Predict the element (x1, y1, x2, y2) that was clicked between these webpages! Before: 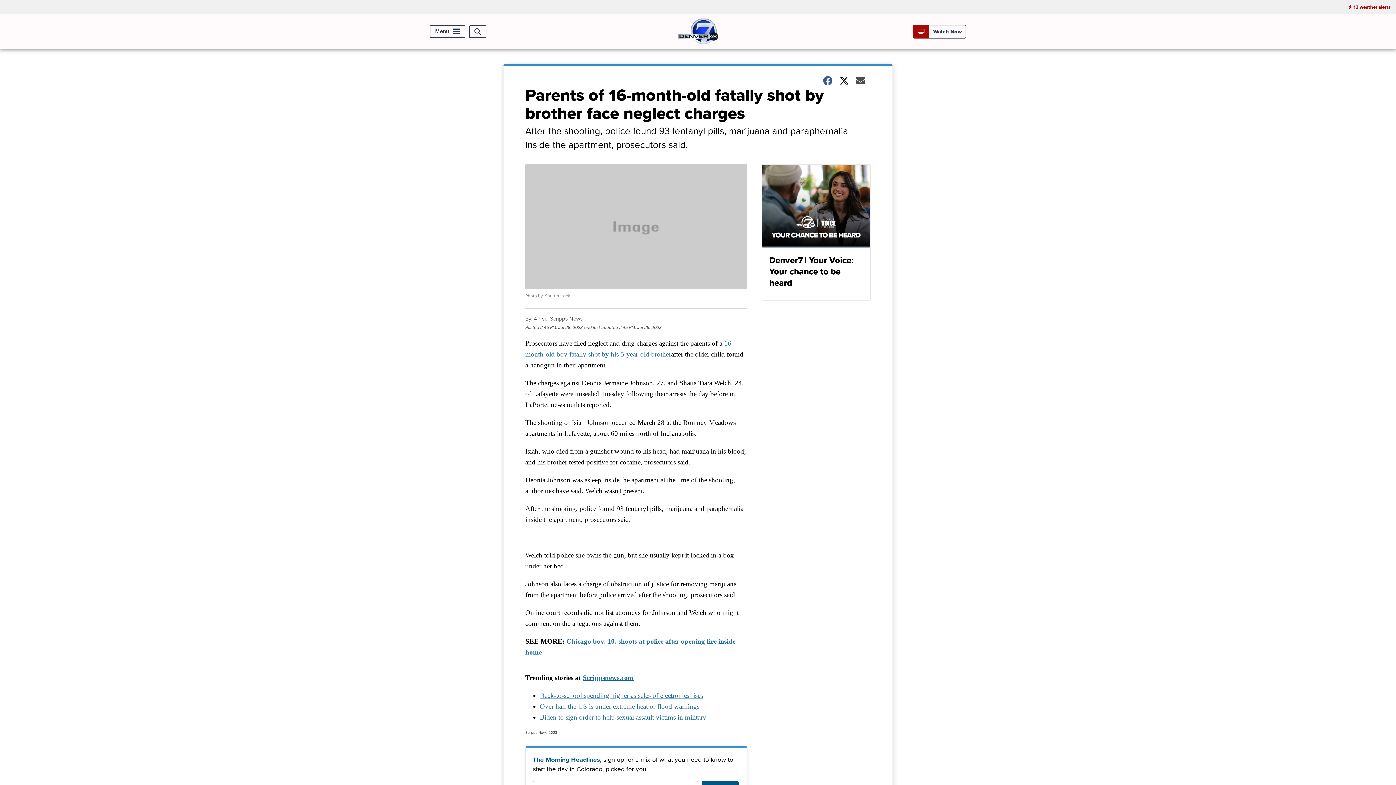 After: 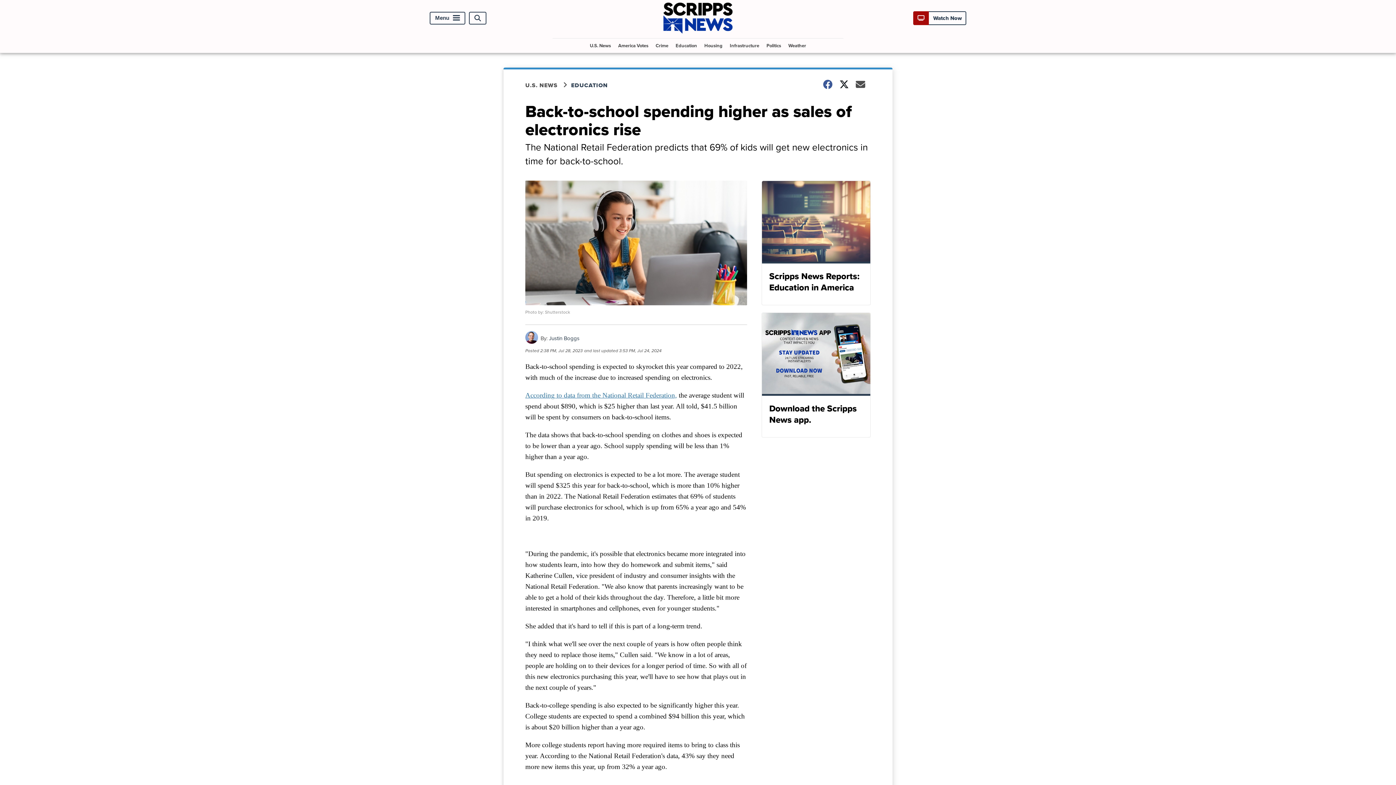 Action: bbox: (540, 692, 703, 699) label: Back-to-school spending higher as sales of electronics rises